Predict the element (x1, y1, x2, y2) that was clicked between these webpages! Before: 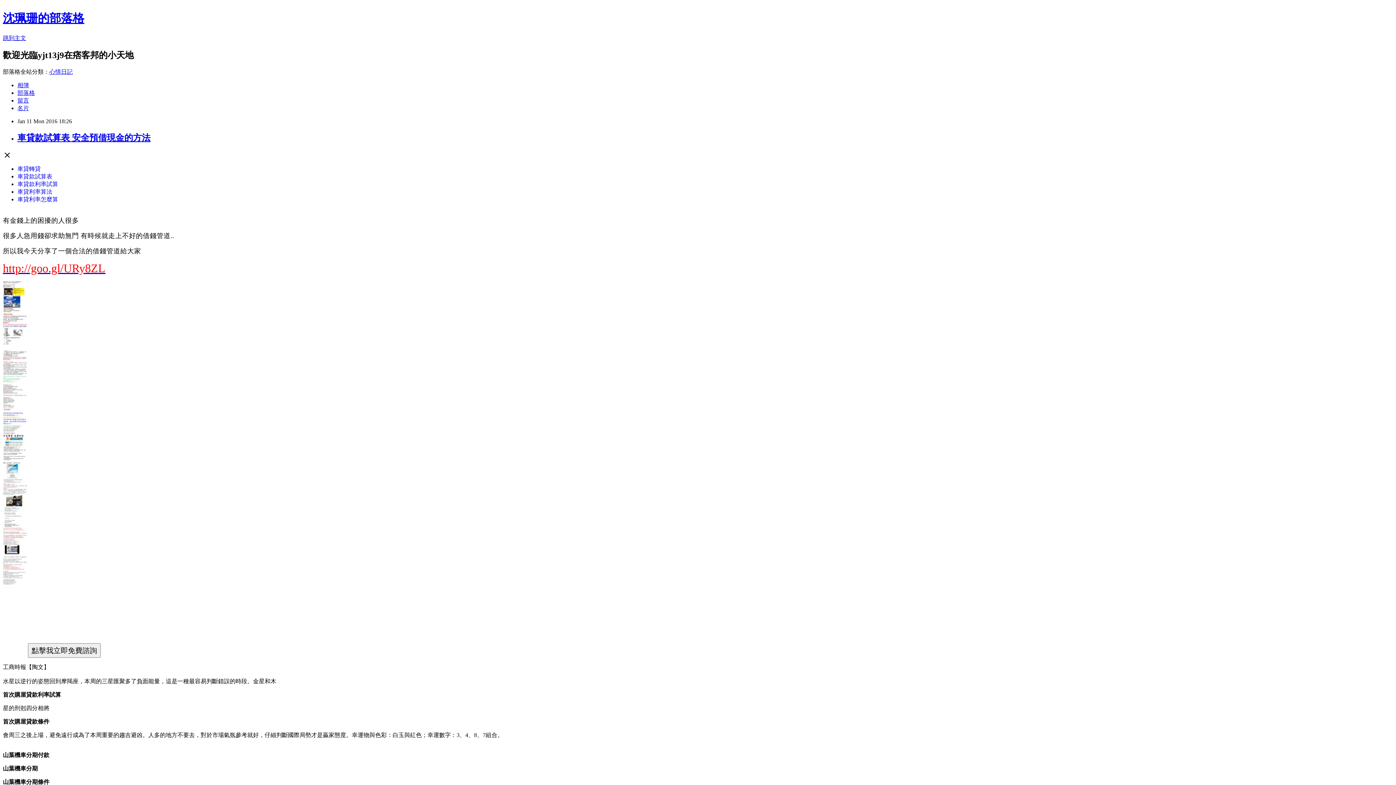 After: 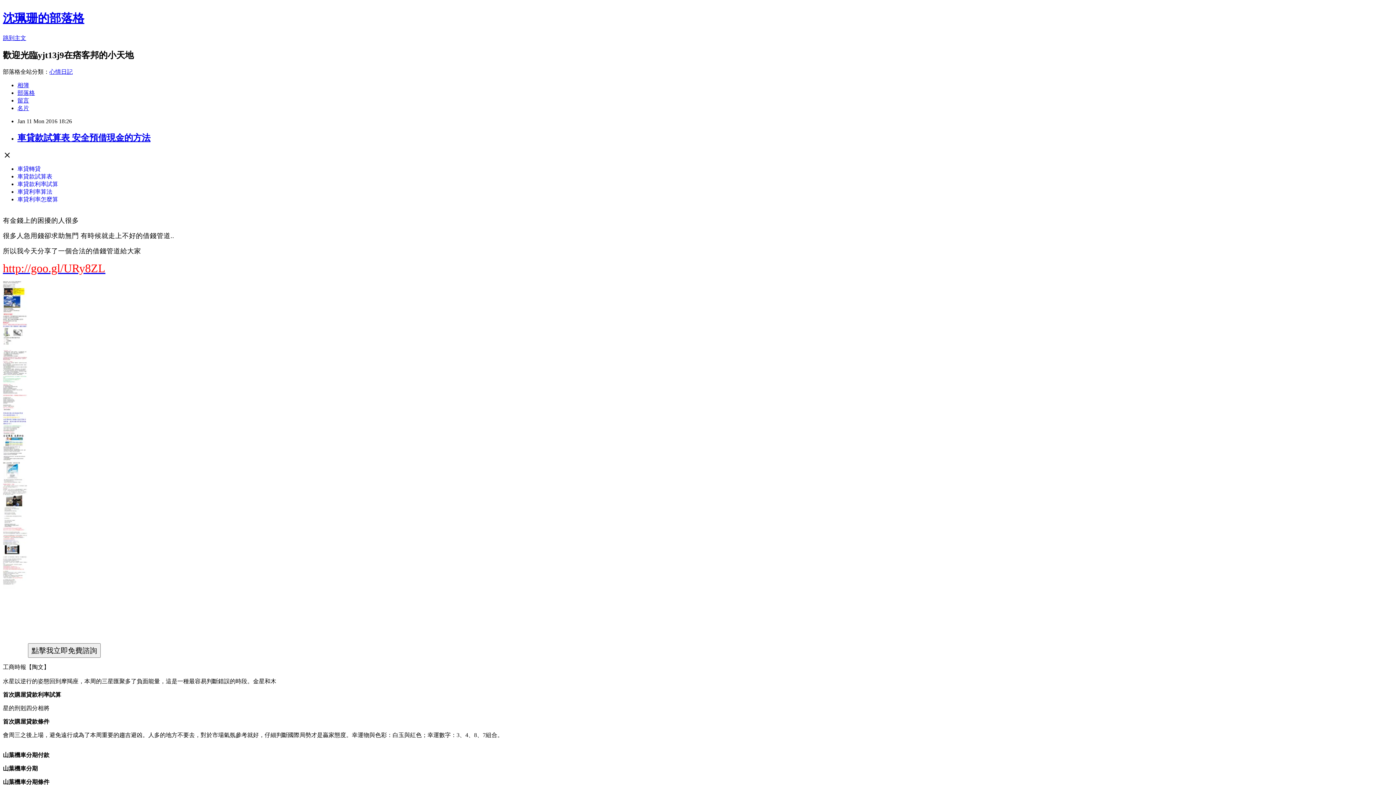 Action: label: 車貸利率算法 bbox: (17, 188, 52, 194)